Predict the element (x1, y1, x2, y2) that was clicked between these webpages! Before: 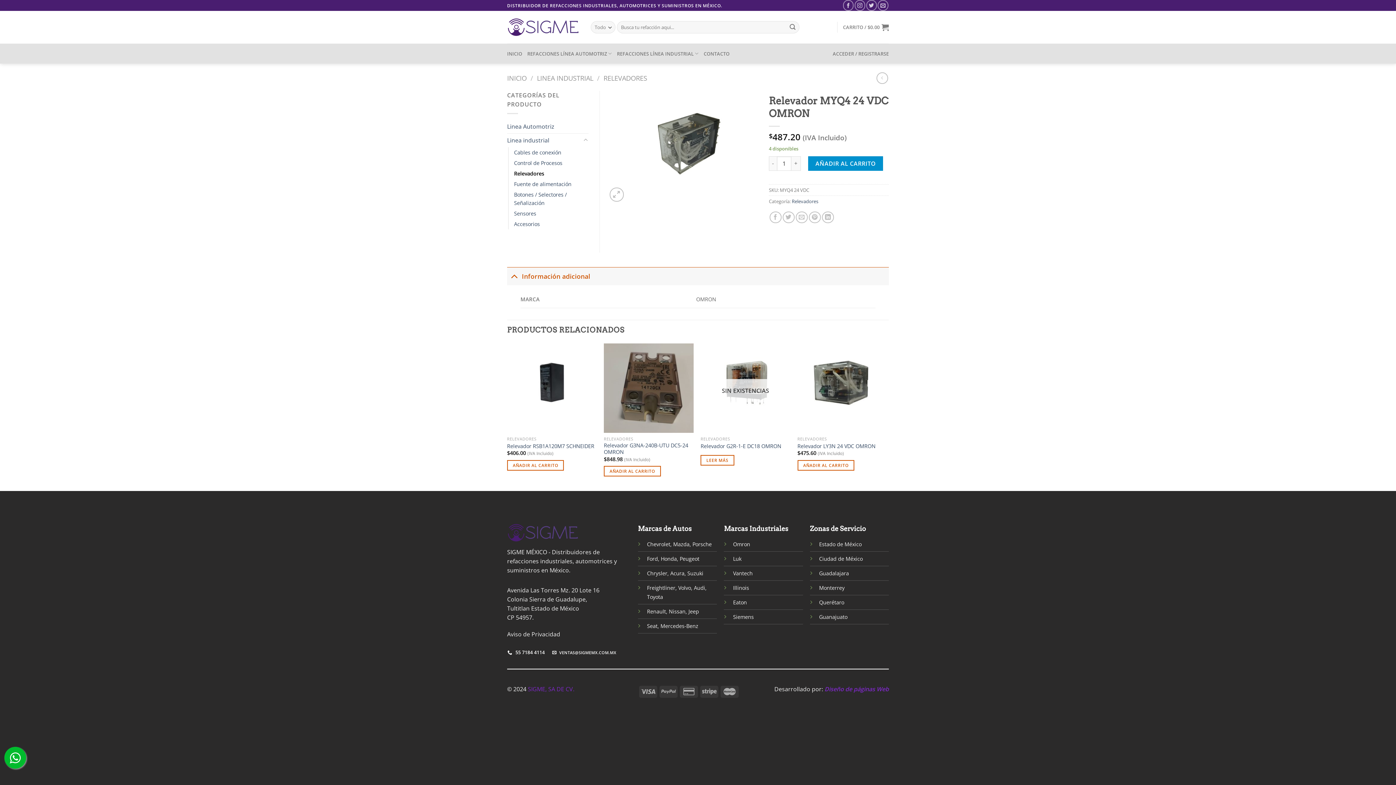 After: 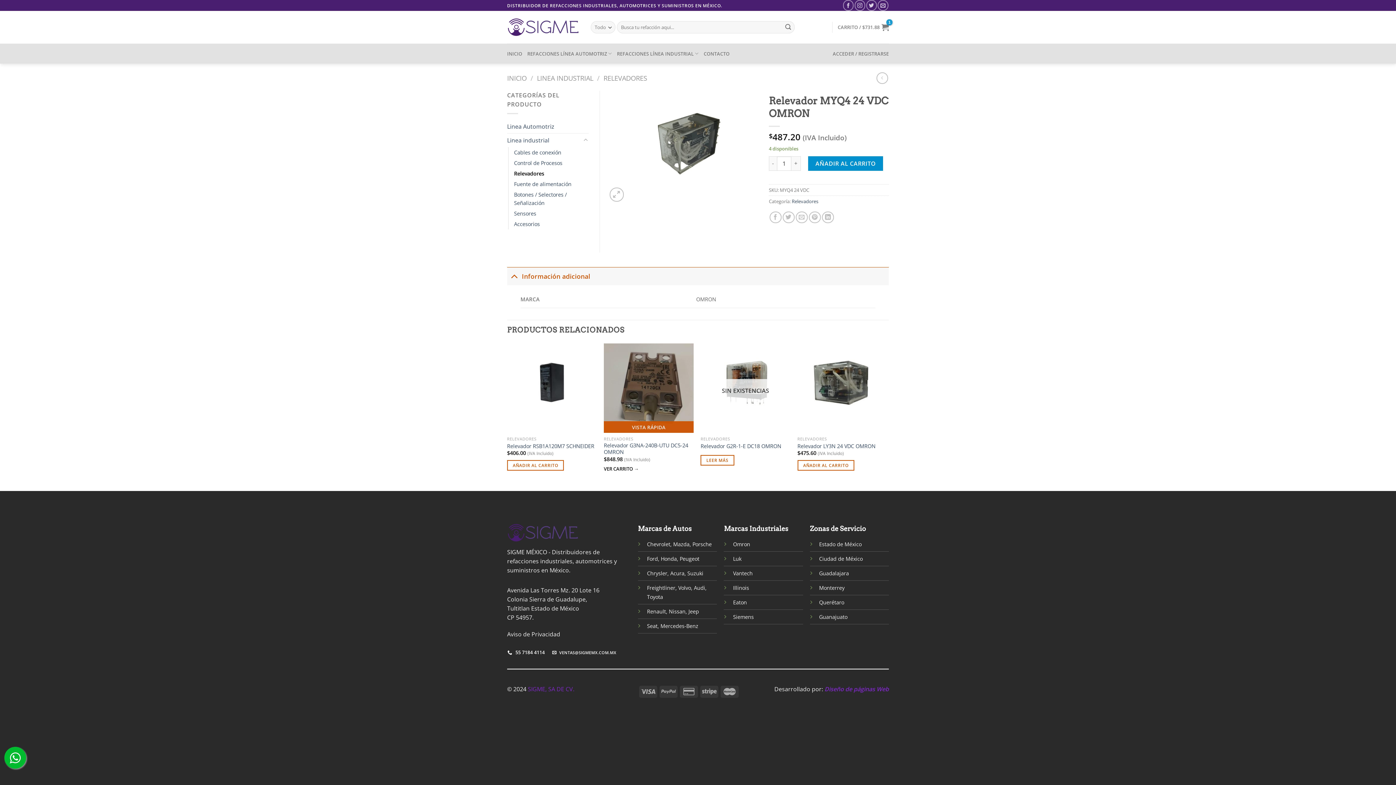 Action: bbox: (604, 466, 660, 476) label: Añadir al carrito: “Relevador G3NA-240B-UTU DC5-24 OMRON”